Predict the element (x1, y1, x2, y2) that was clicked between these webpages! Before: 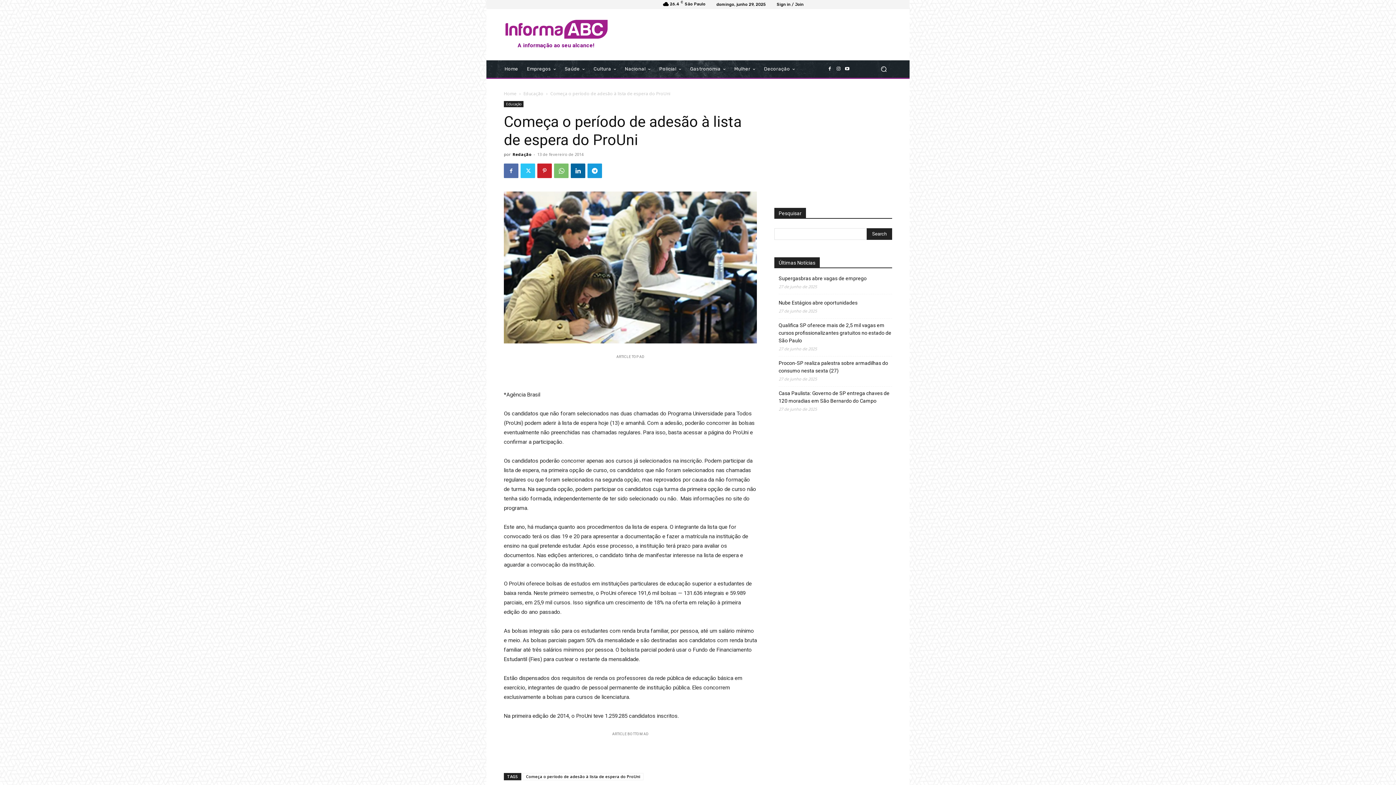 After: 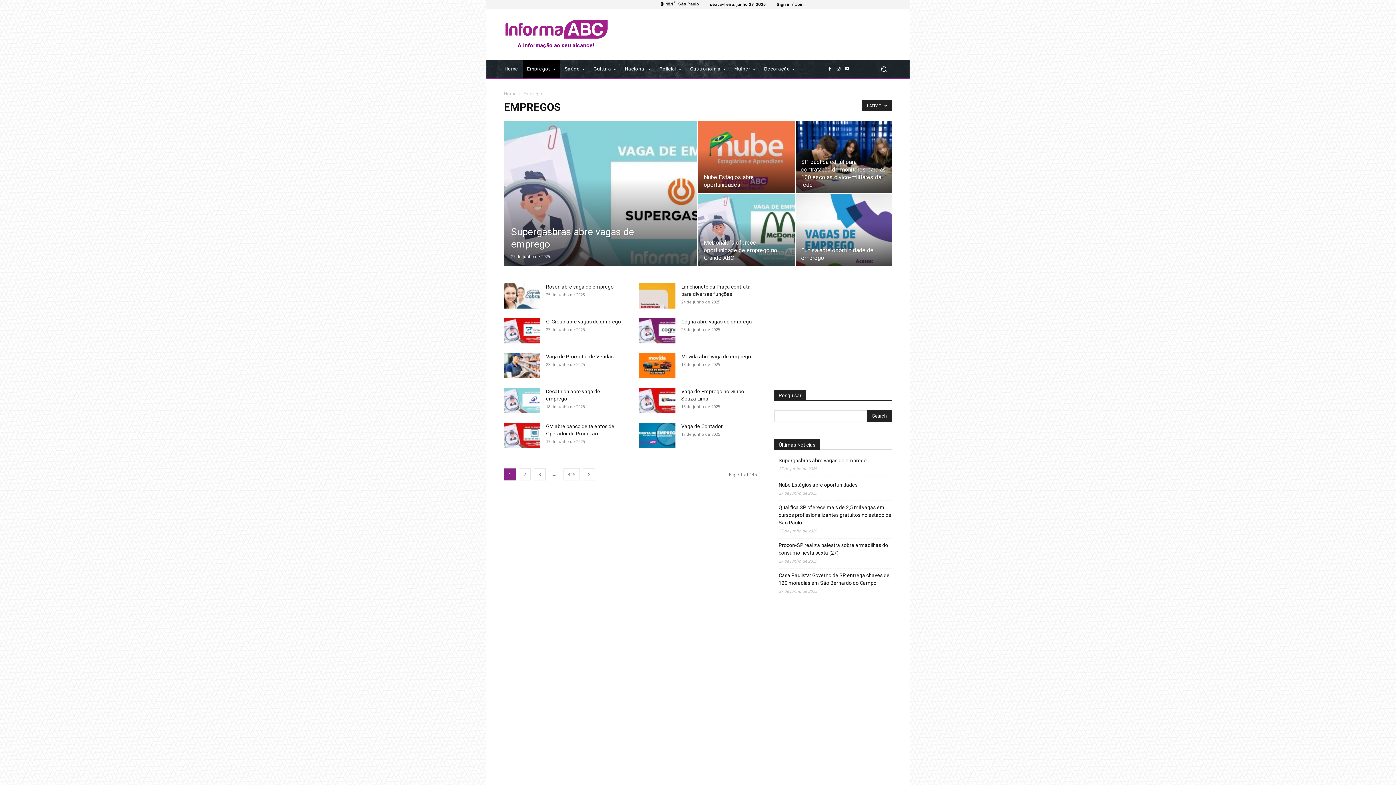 Action: label: Empregos bbox: (522, 60, 560, 77)